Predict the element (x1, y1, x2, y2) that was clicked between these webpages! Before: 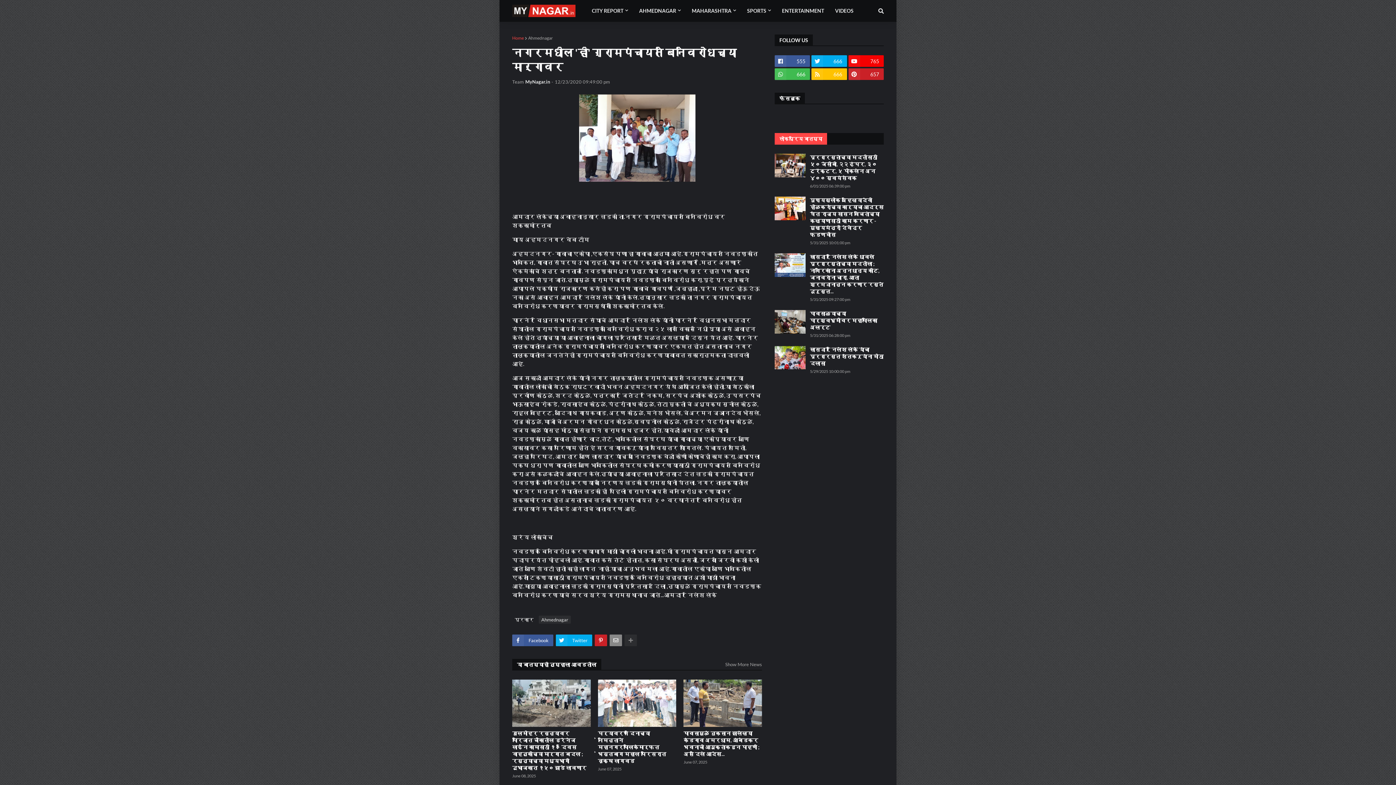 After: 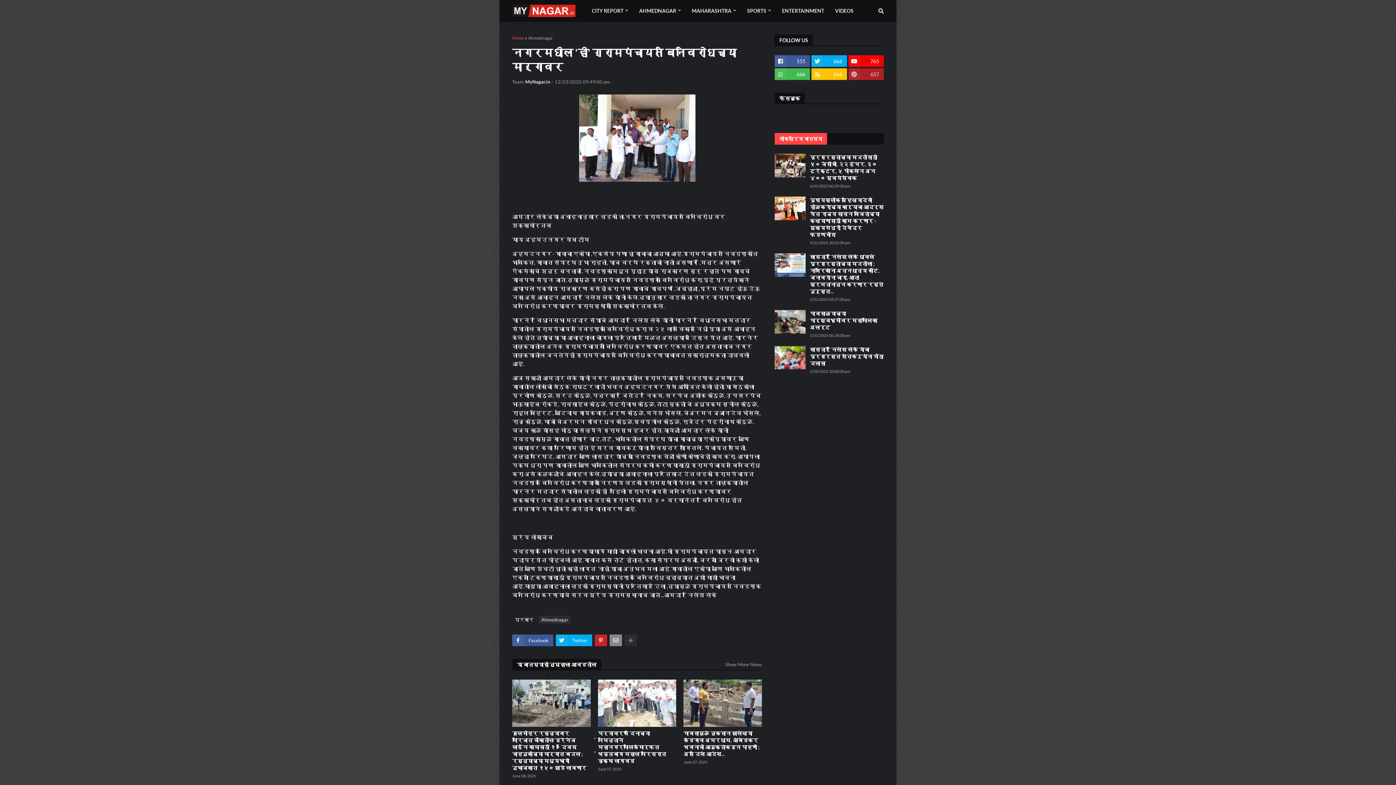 Action: label: 657 bbox: (848, 68, 883, 80)